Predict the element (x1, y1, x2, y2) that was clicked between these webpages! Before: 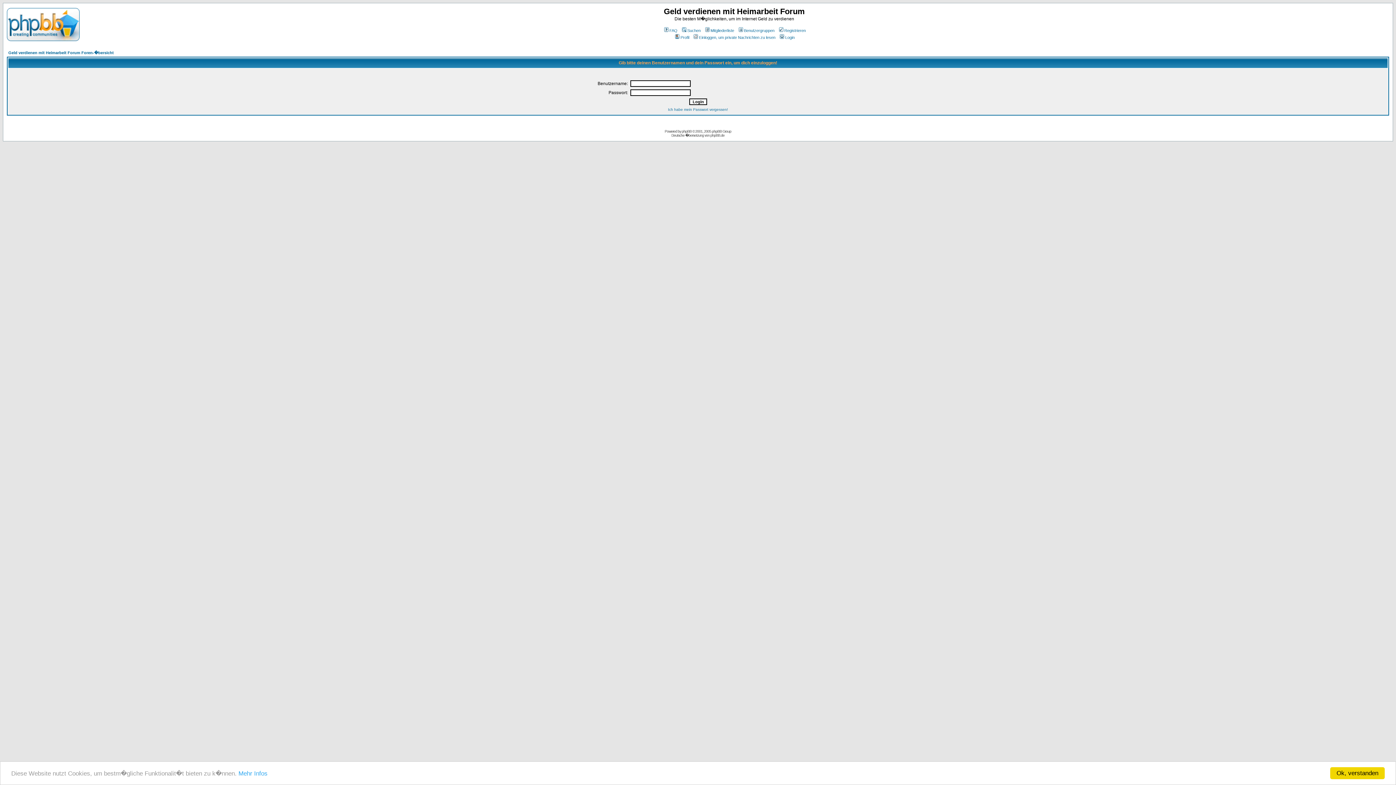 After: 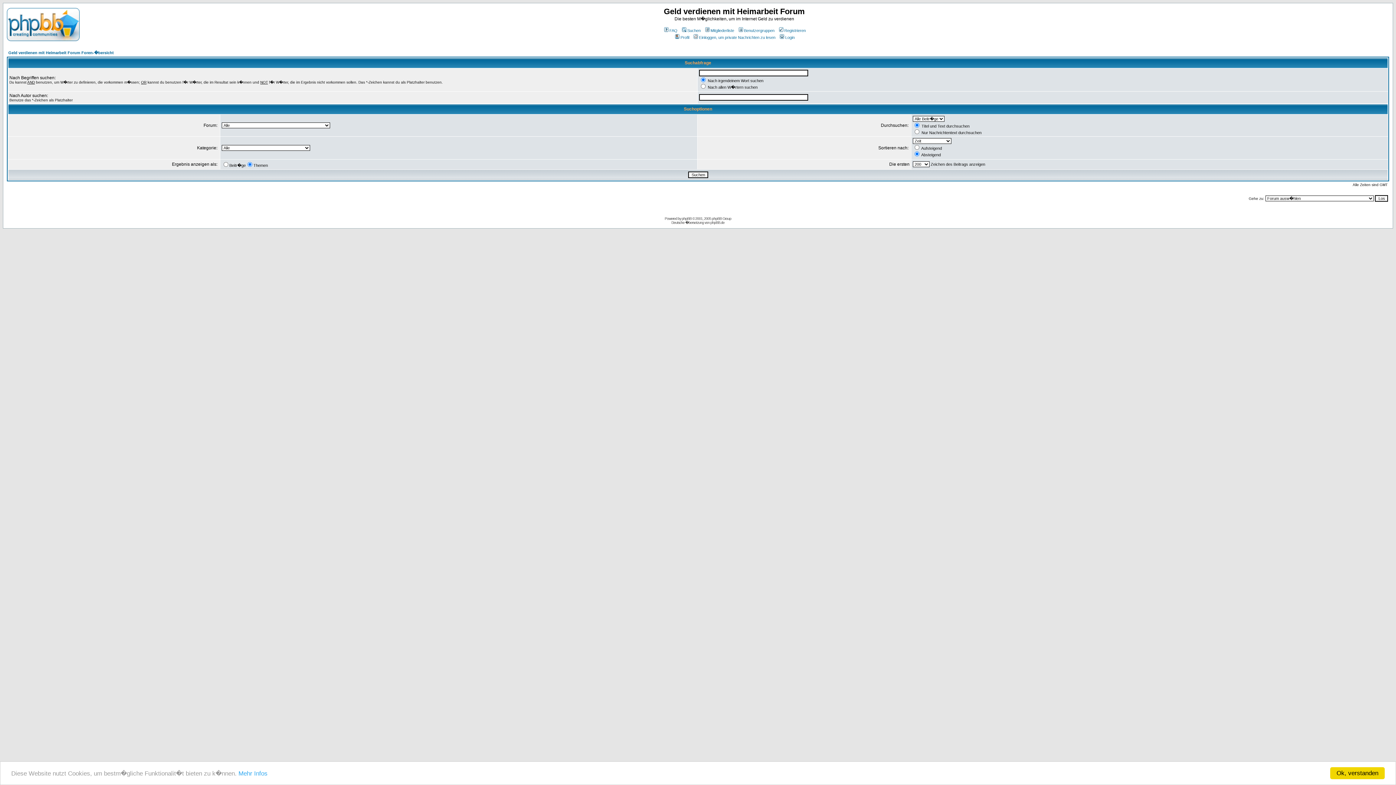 Action: label: Suchen bbox: (680, 28, 700, 32)